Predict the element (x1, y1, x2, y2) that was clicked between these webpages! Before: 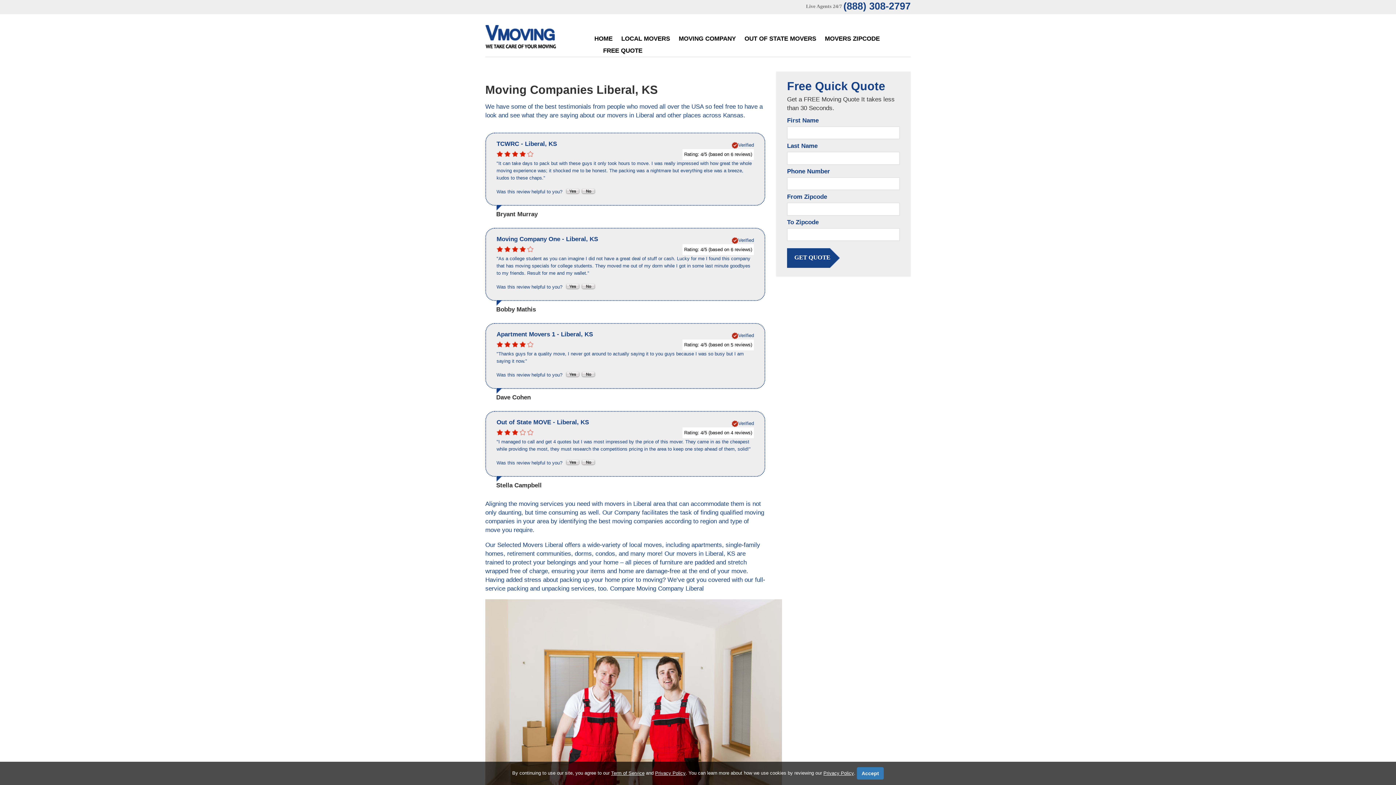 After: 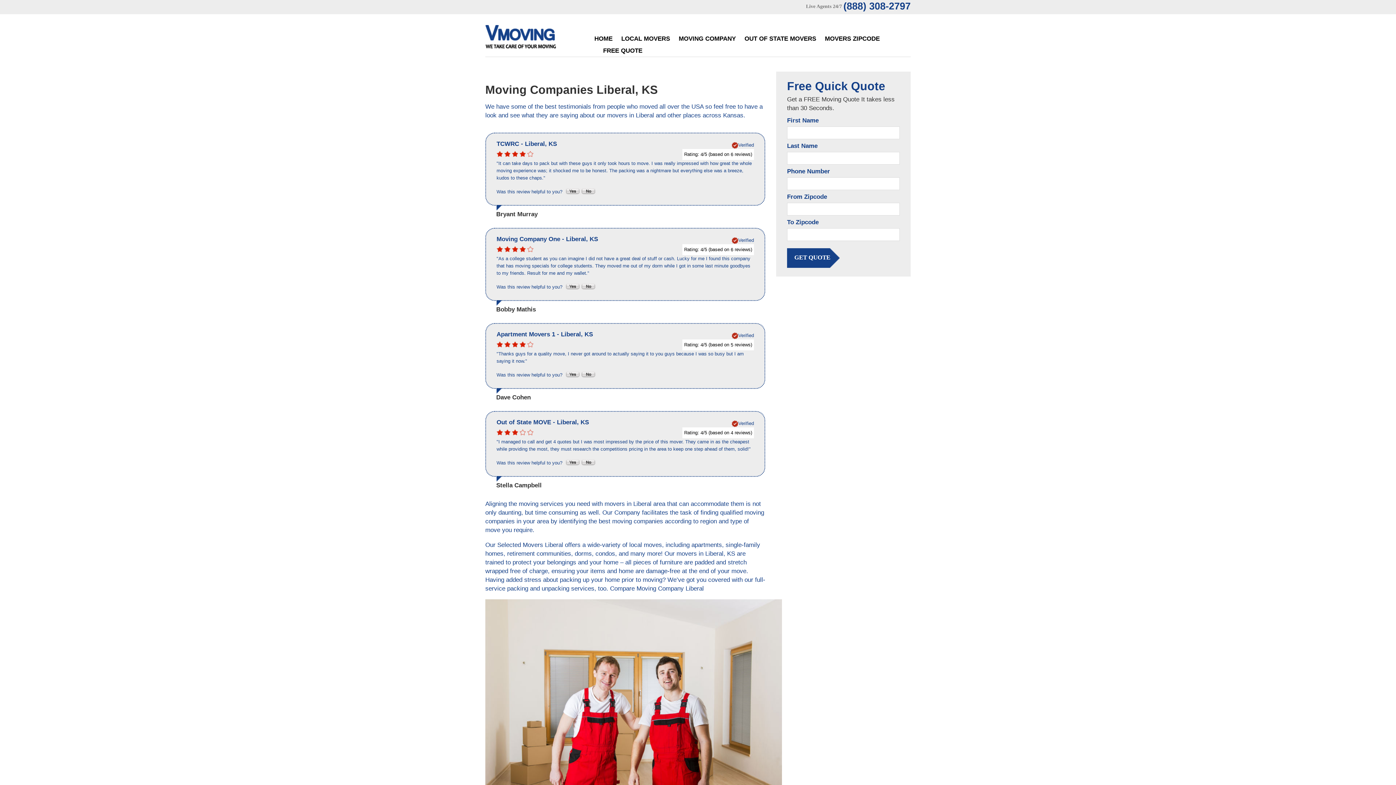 Action: label: Accept bbox: (857, 767, 884, 780)